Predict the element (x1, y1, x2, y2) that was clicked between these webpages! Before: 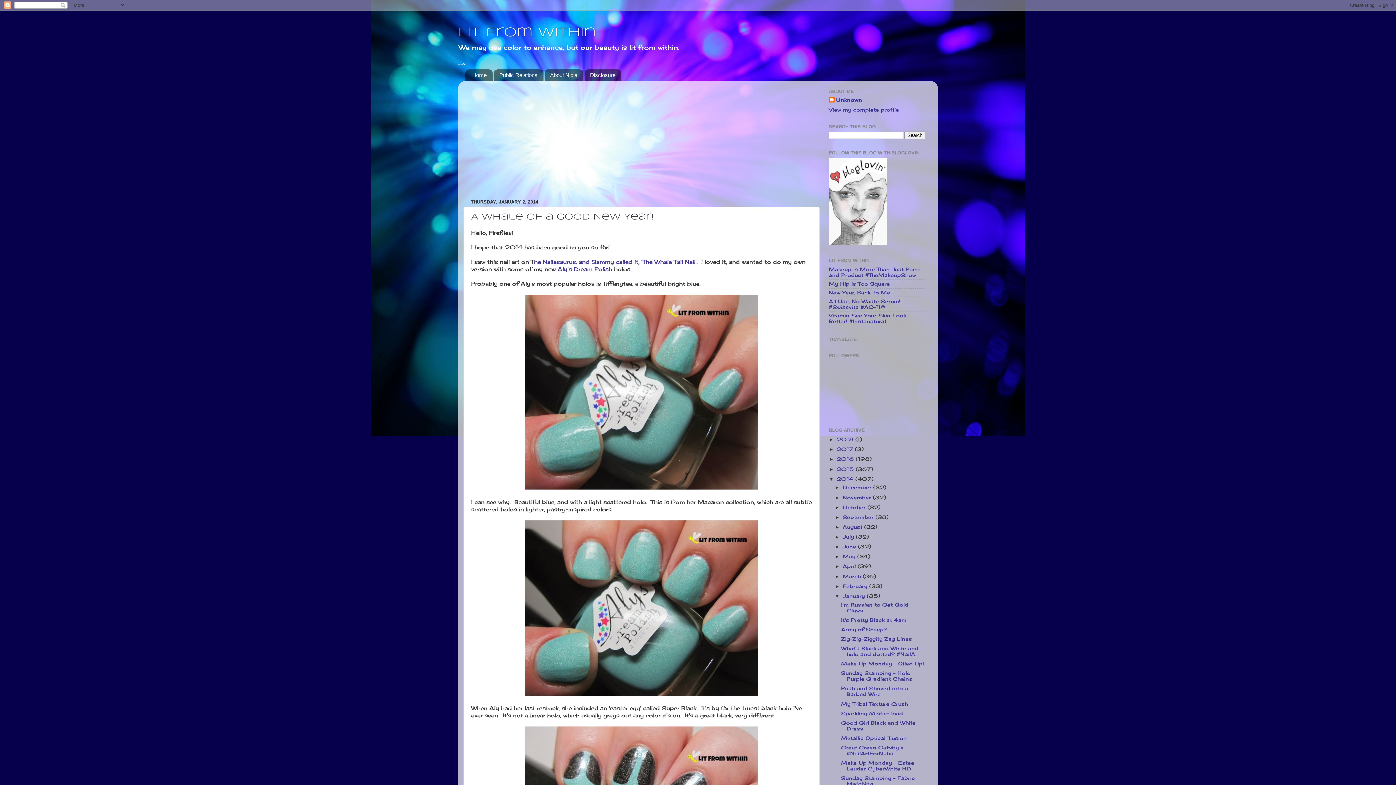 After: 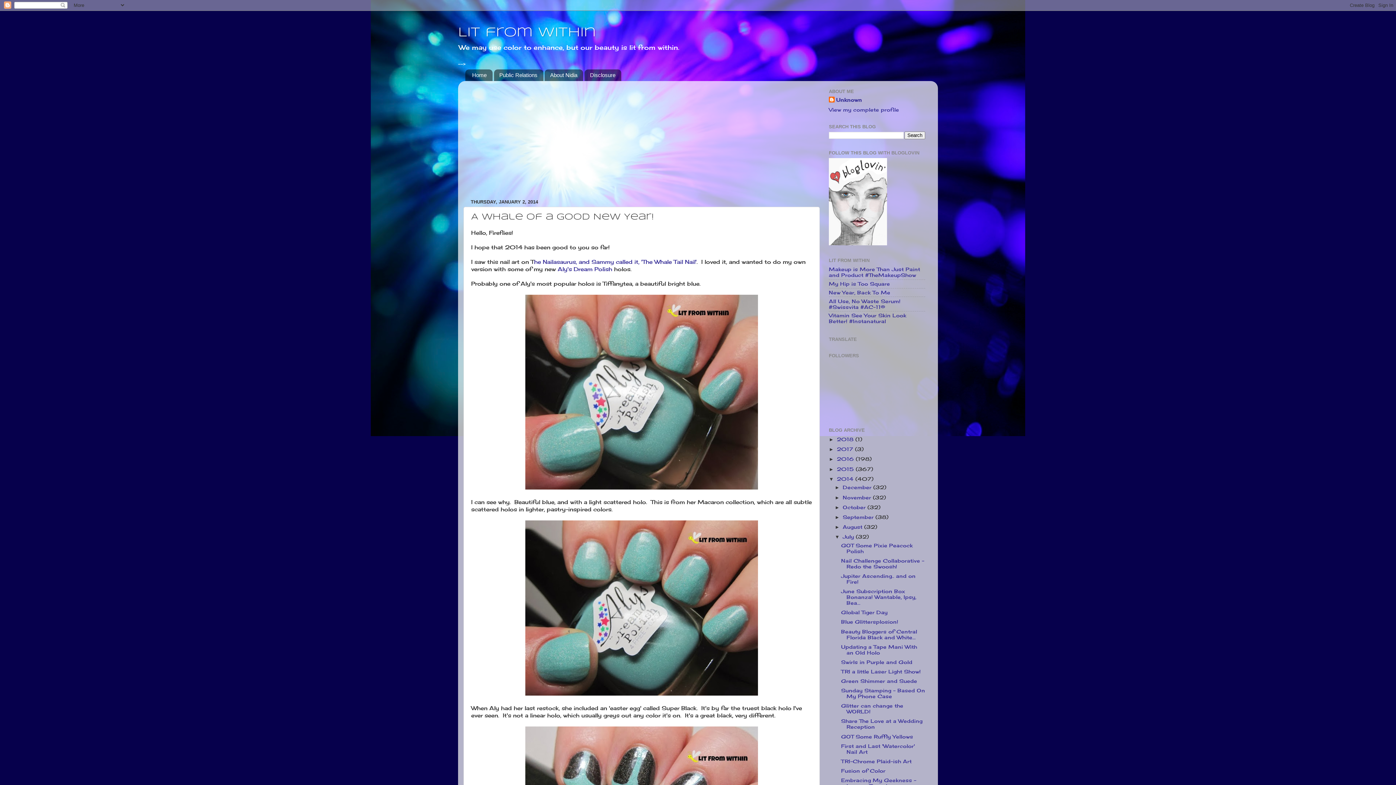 Action: label: ►   bbox: (834, 534, 842, 540)